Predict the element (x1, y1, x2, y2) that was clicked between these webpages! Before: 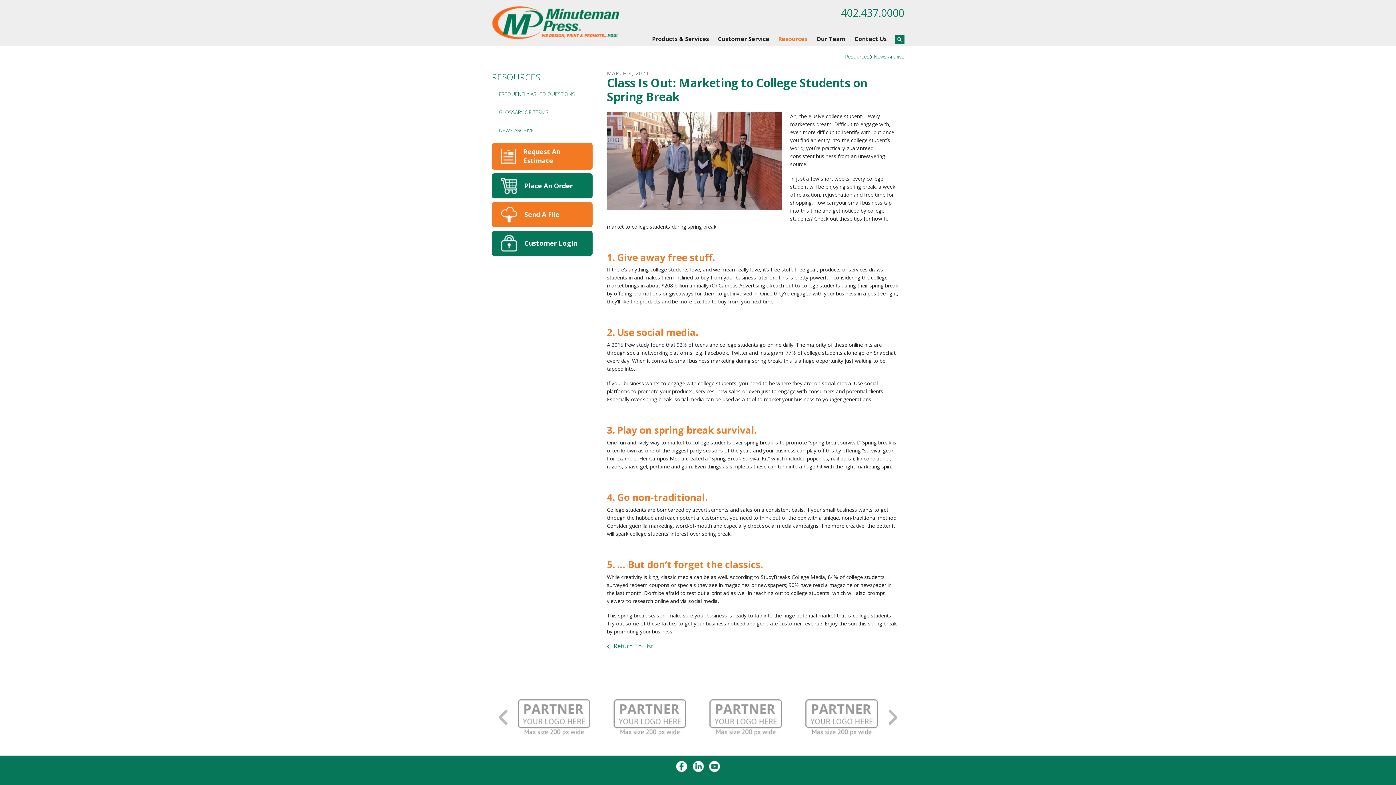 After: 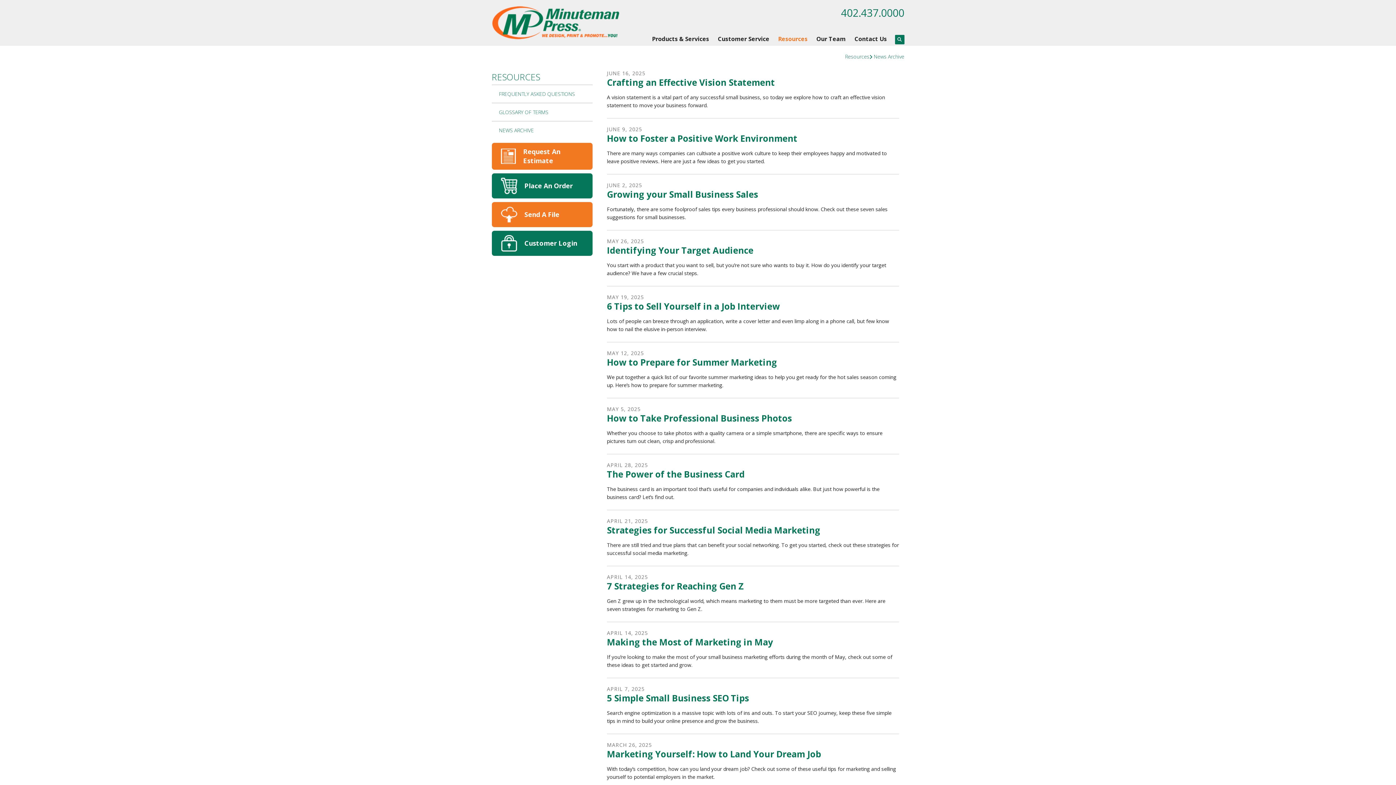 Action: label:  Return To List bbox: (607, 642, 653, 650)